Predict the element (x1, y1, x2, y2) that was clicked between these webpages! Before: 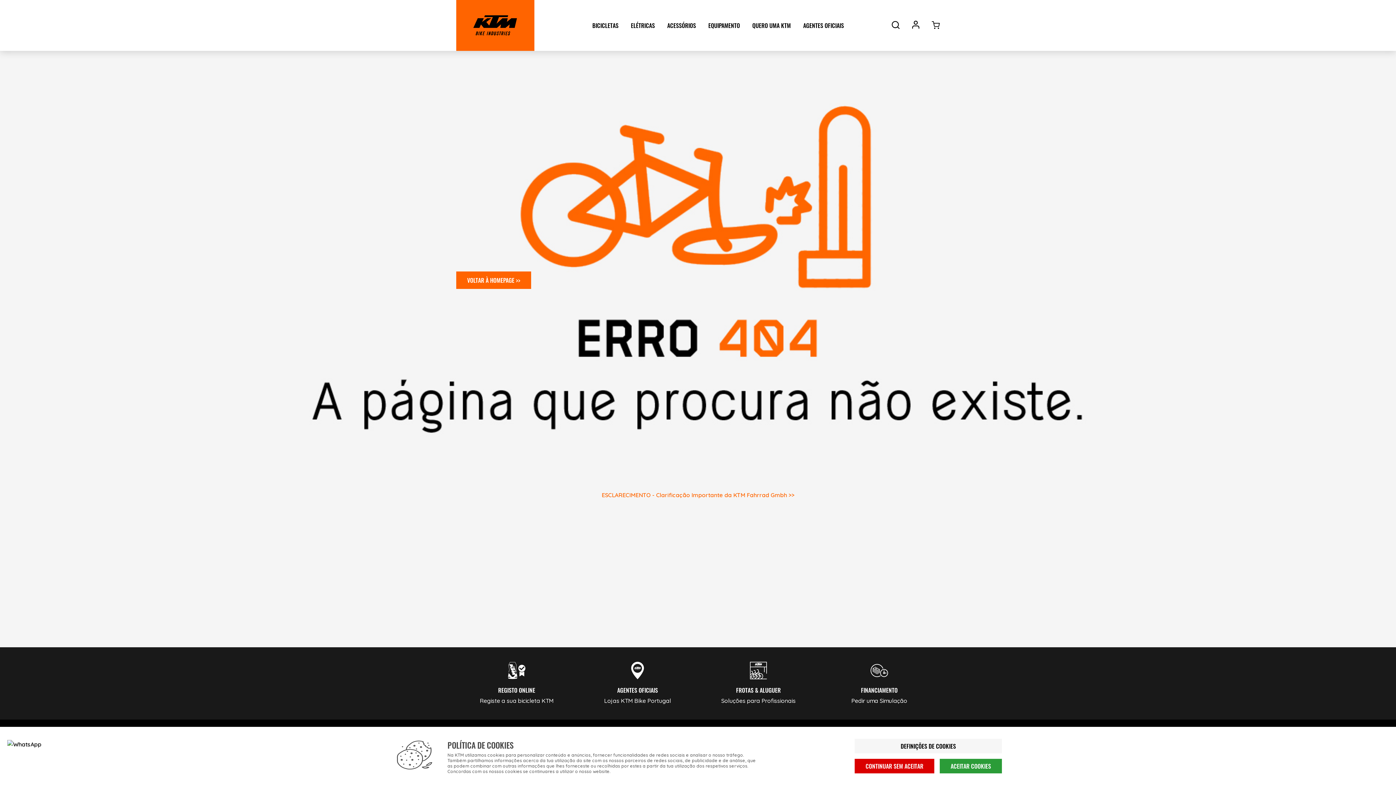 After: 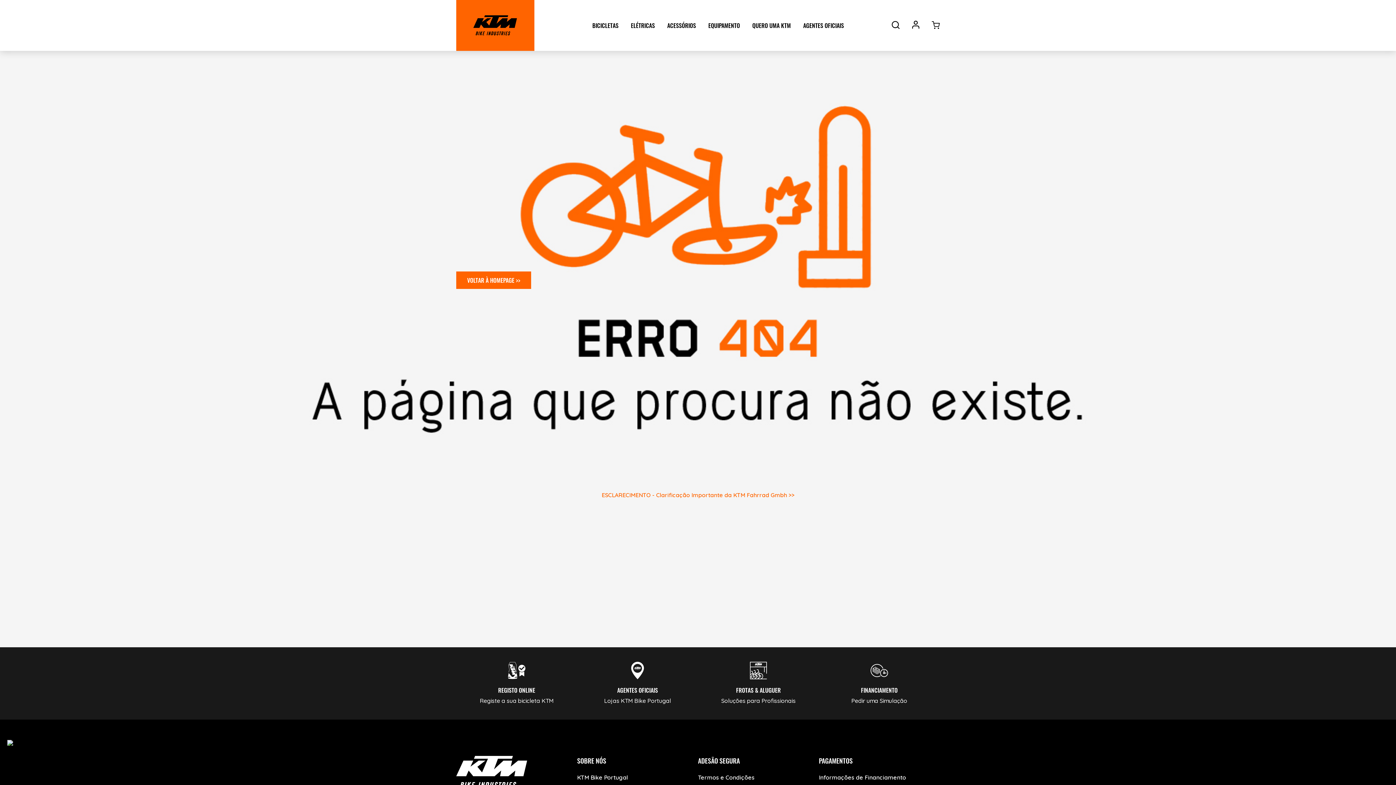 Action: bbox: (940, 759, 1002, 773) label: ACEITAR COOKIES